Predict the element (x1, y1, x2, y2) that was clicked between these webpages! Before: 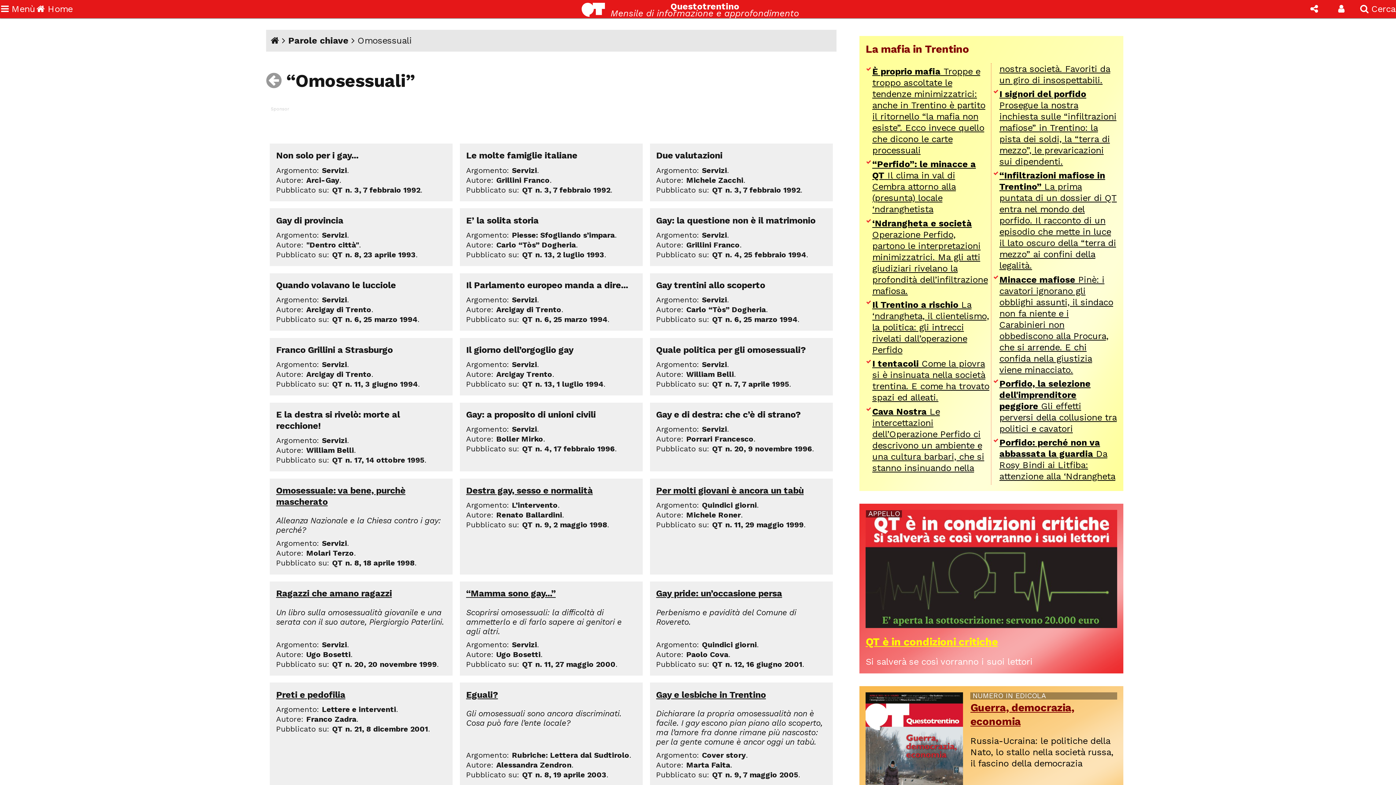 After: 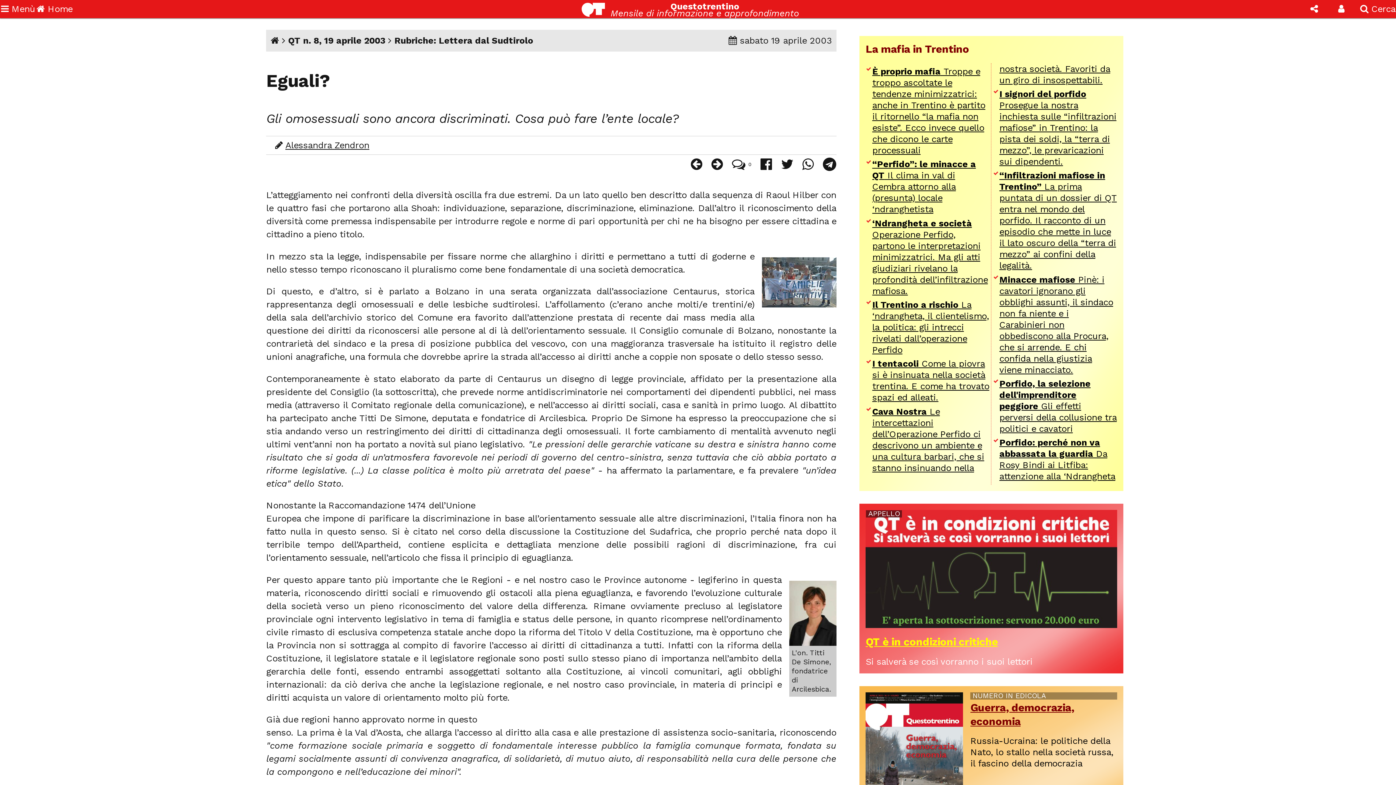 Action: label: Eguali? bbox: (466, 689, 498, 700)